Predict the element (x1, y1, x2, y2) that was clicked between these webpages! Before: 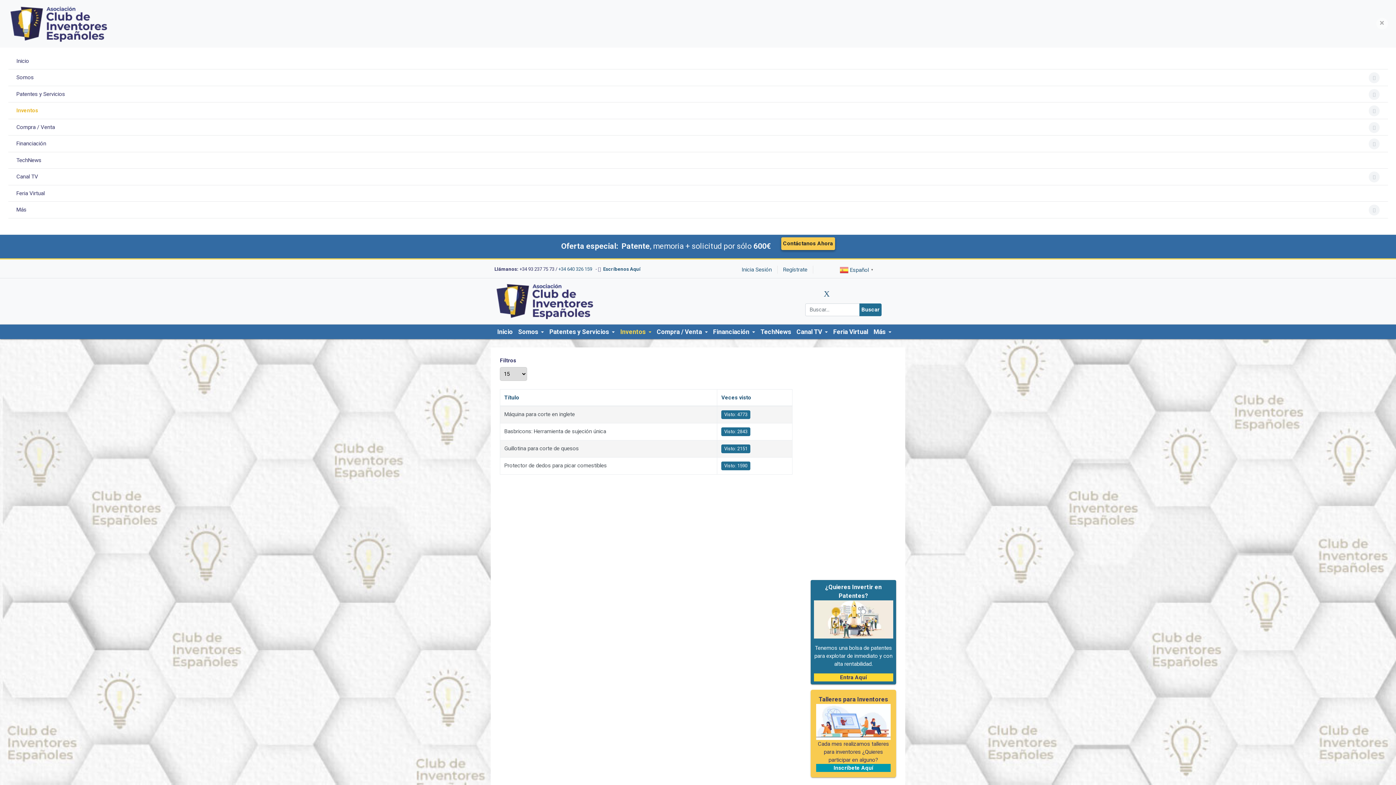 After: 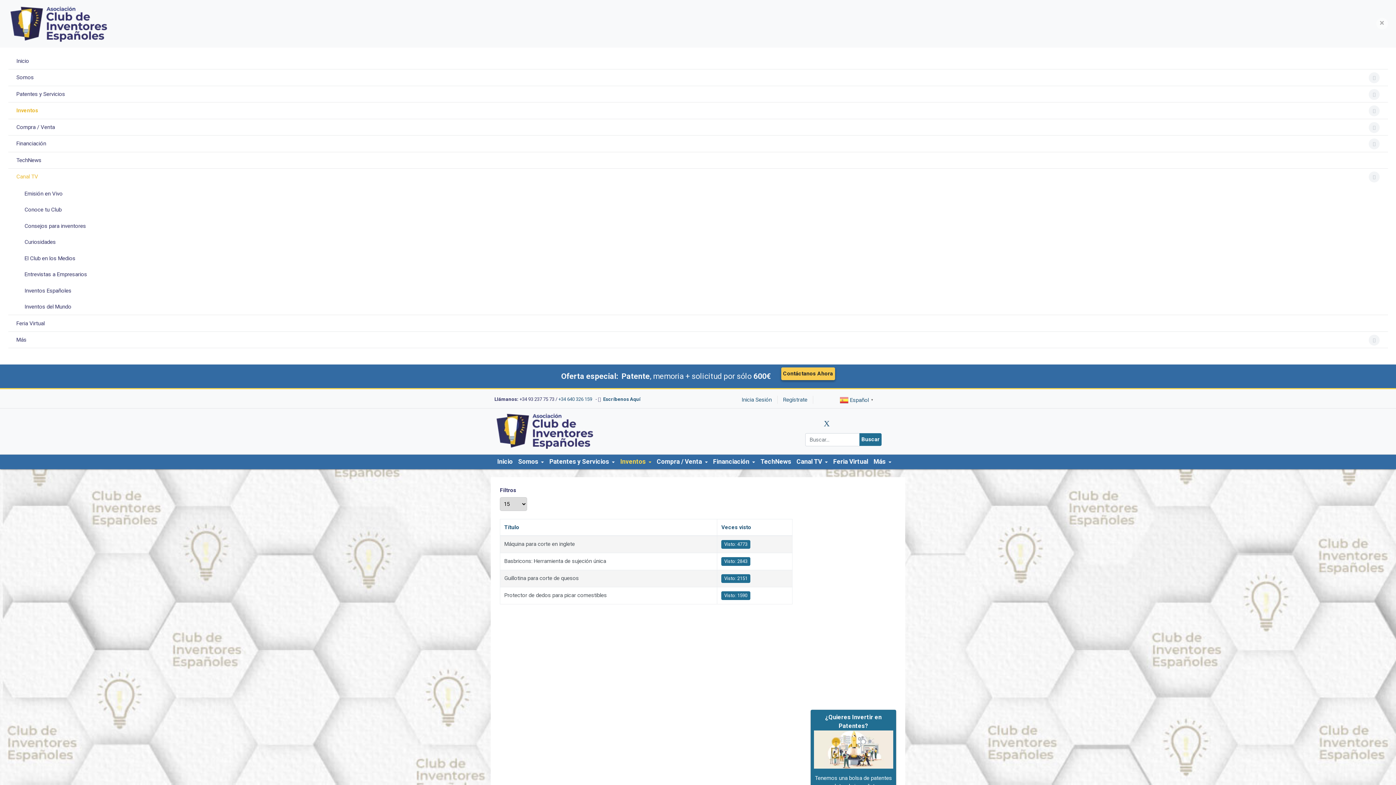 Action: bbox: (16, 168, 1380, 184) label: Canal TV